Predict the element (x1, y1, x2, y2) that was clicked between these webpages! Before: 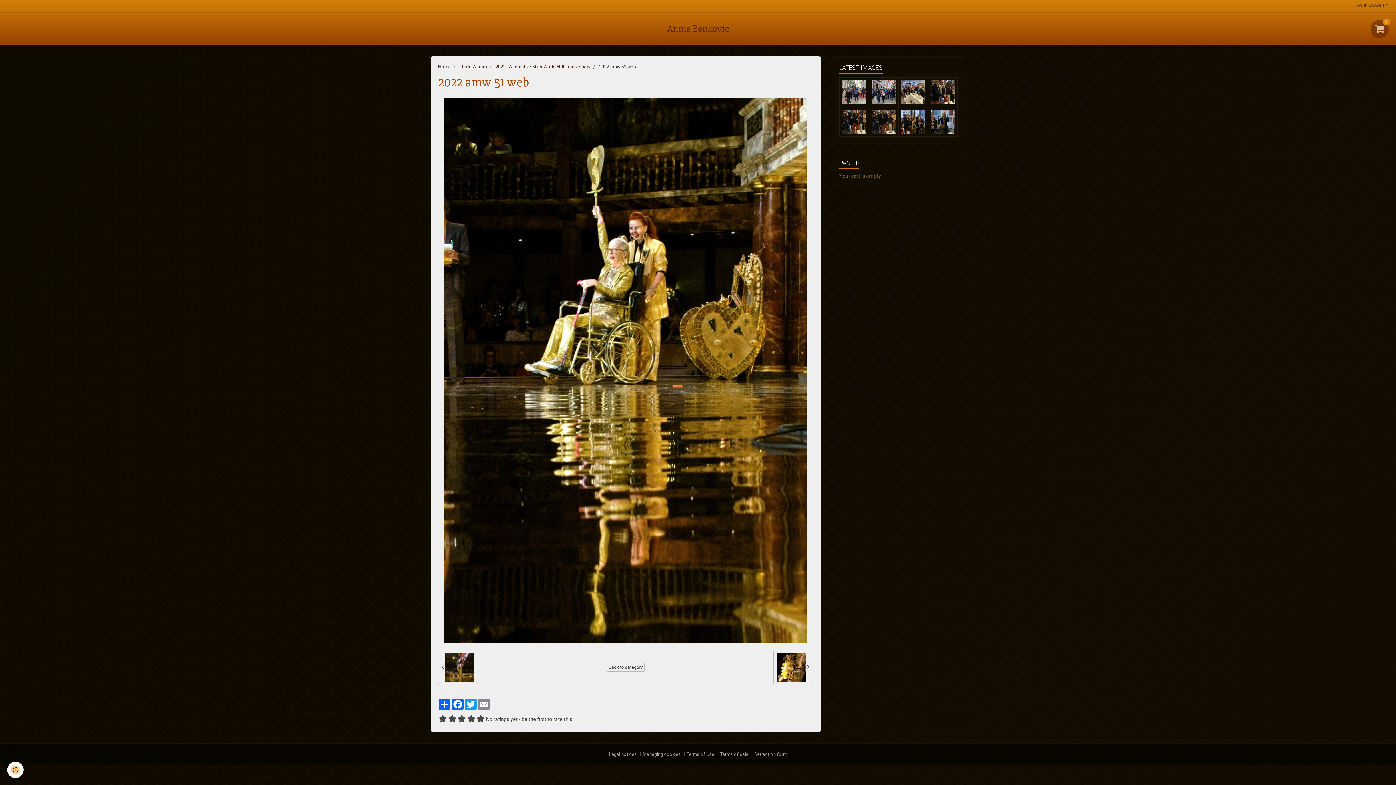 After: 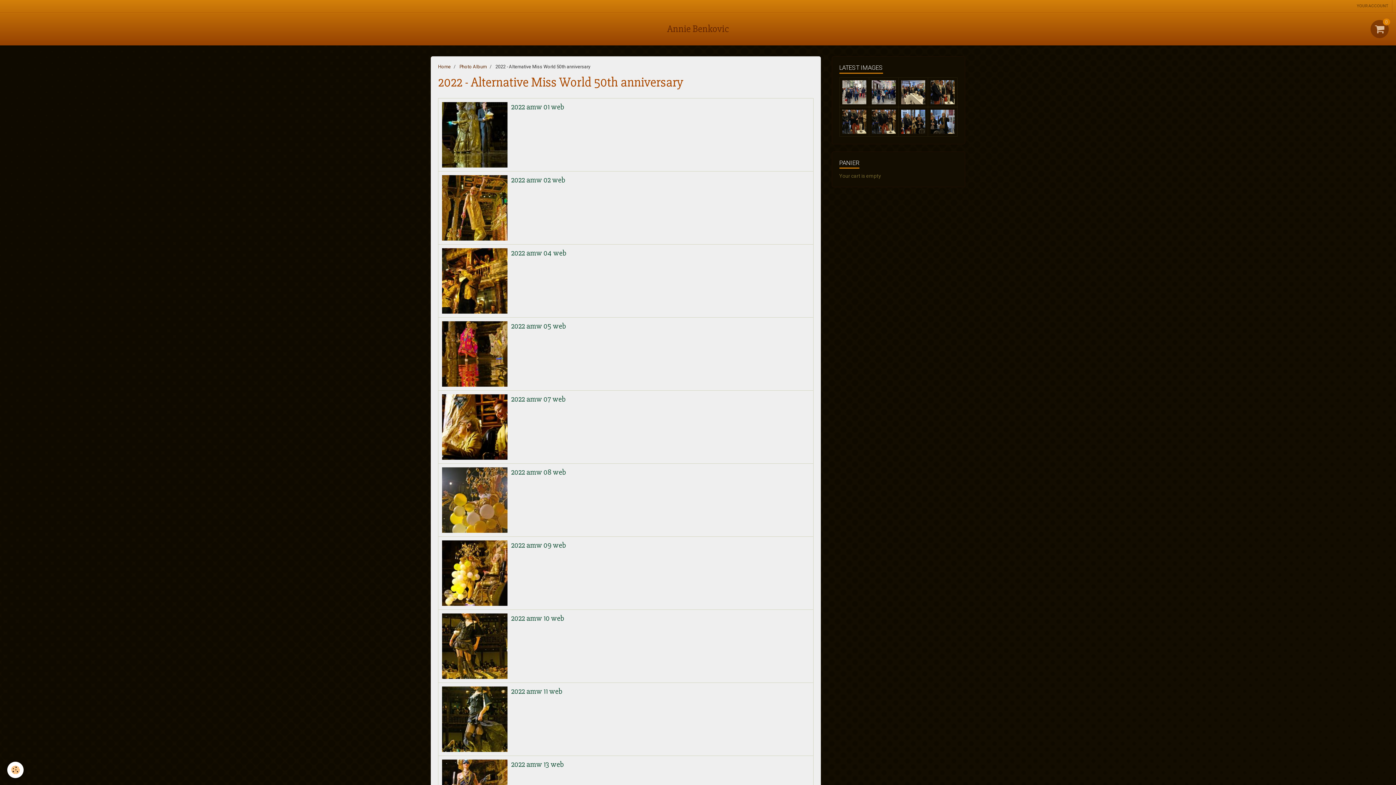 Action: bbox: (606, 663, 644, 672) label: Back to category